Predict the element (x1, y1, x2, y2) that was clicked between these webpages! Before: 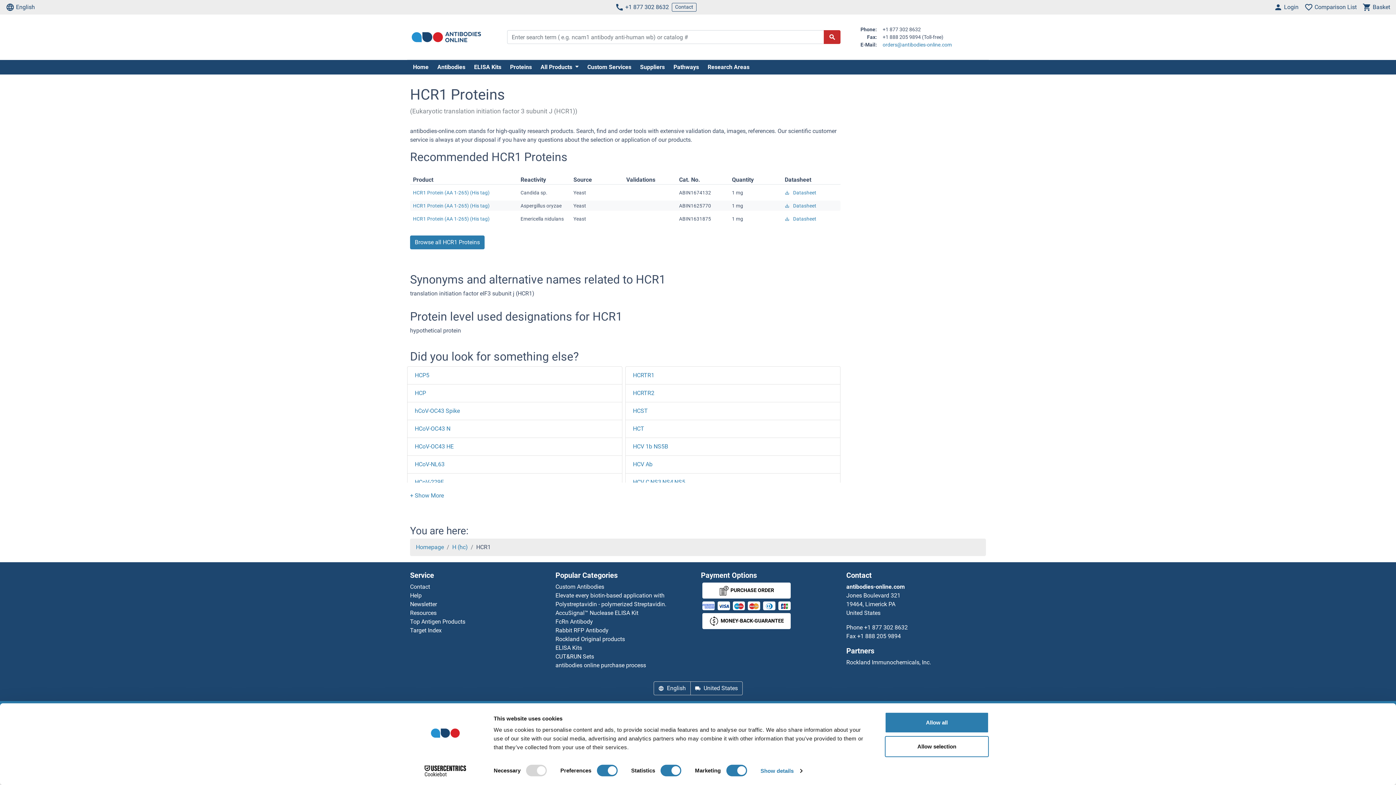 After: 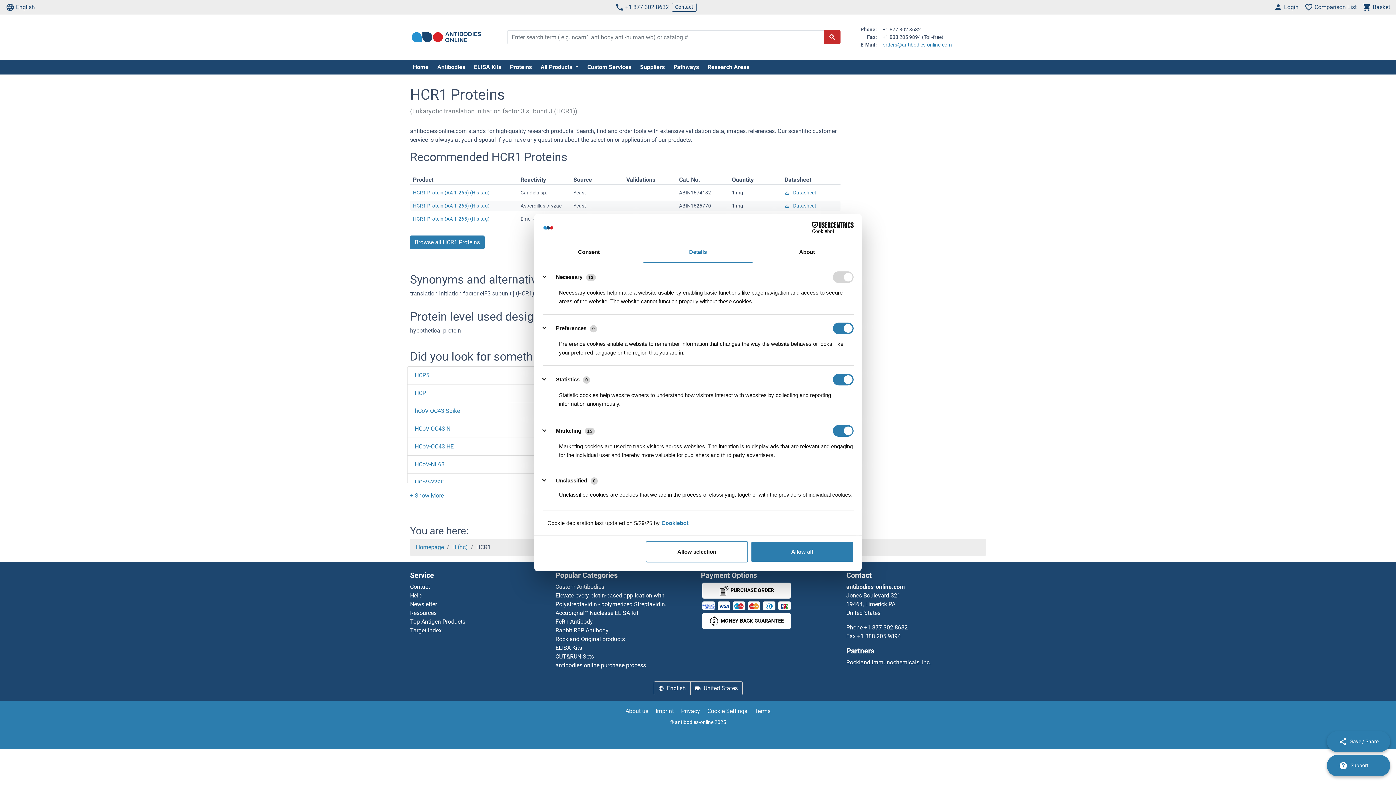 Action: label: Show details bbox: (760, 765, 802, 776)